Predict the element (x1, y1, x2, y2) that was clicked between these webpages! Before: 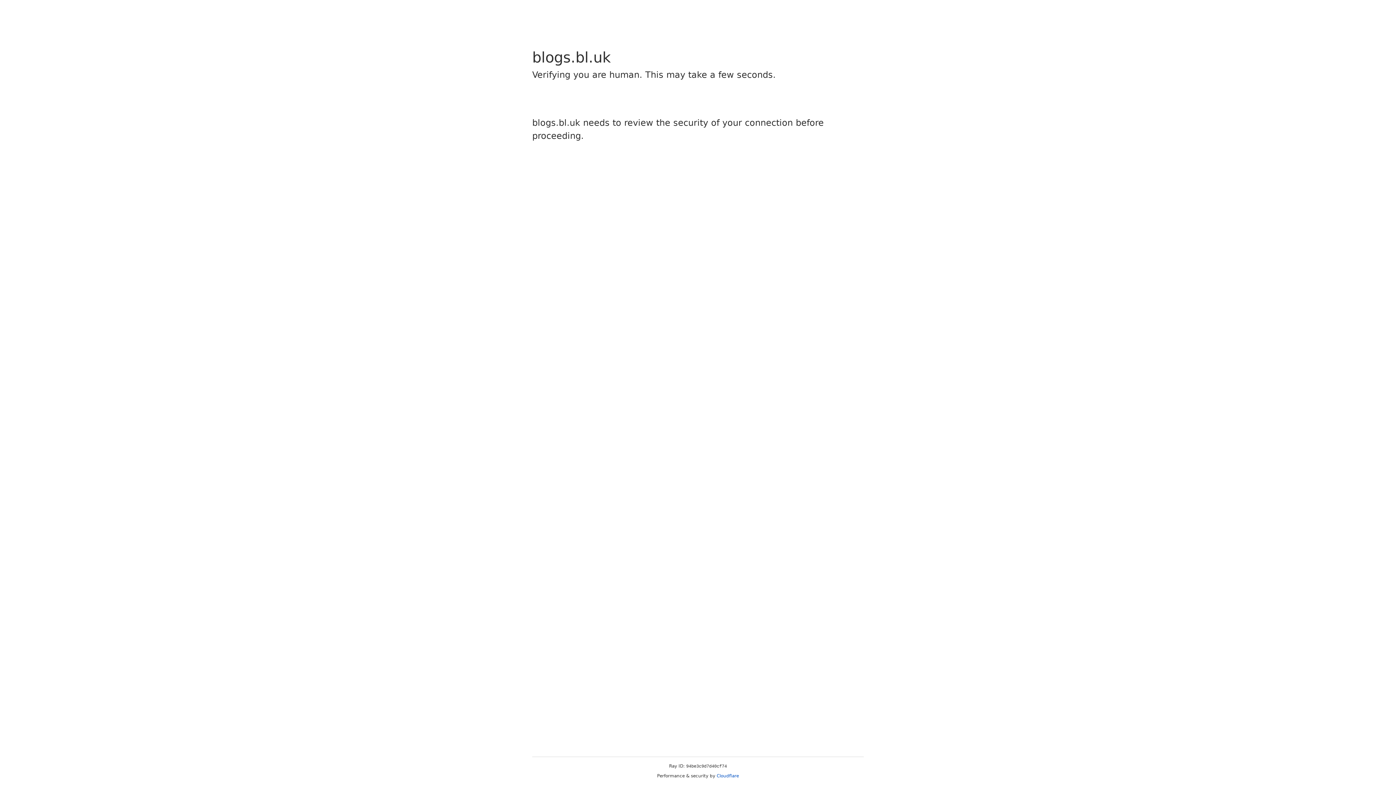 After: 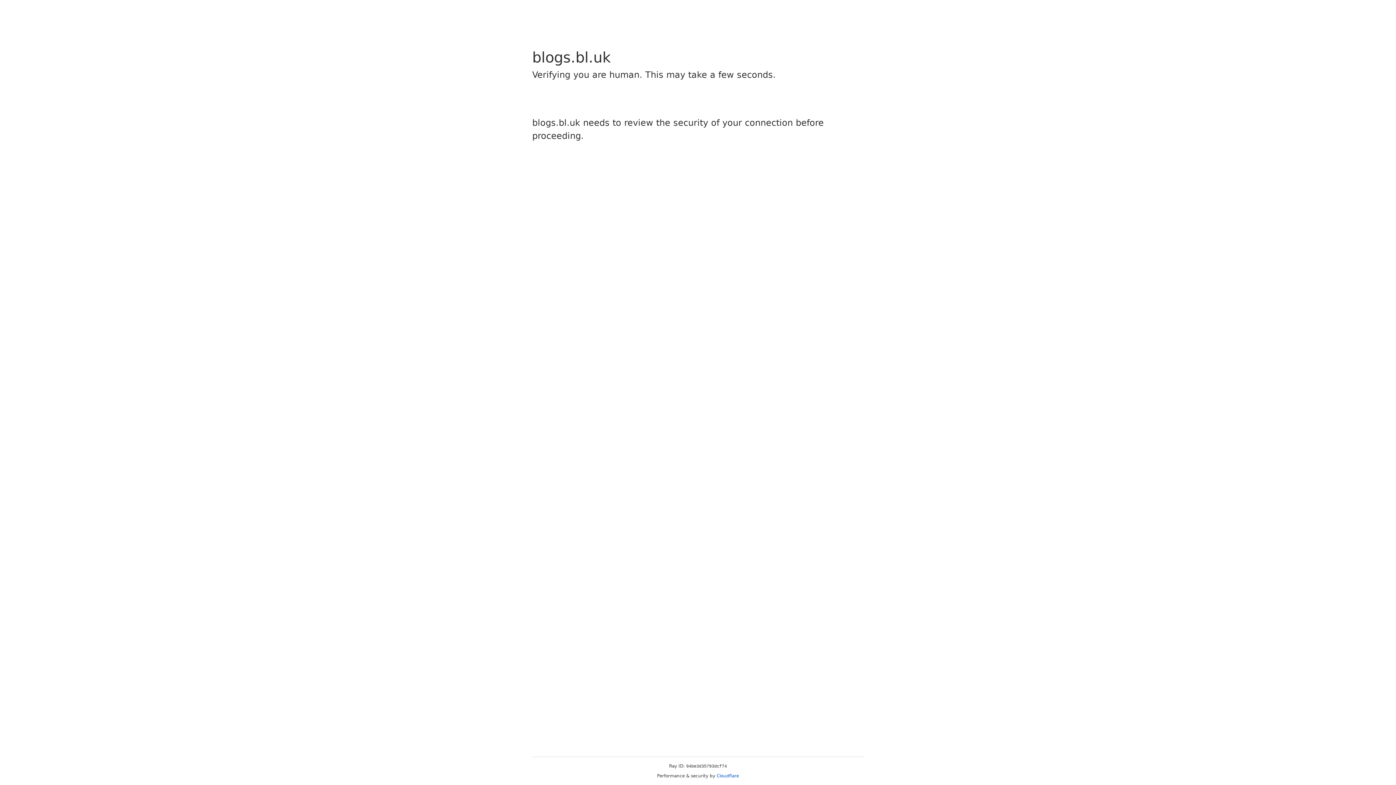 Action: label: Cloudflare bbox: (716, 773, 739, 778)